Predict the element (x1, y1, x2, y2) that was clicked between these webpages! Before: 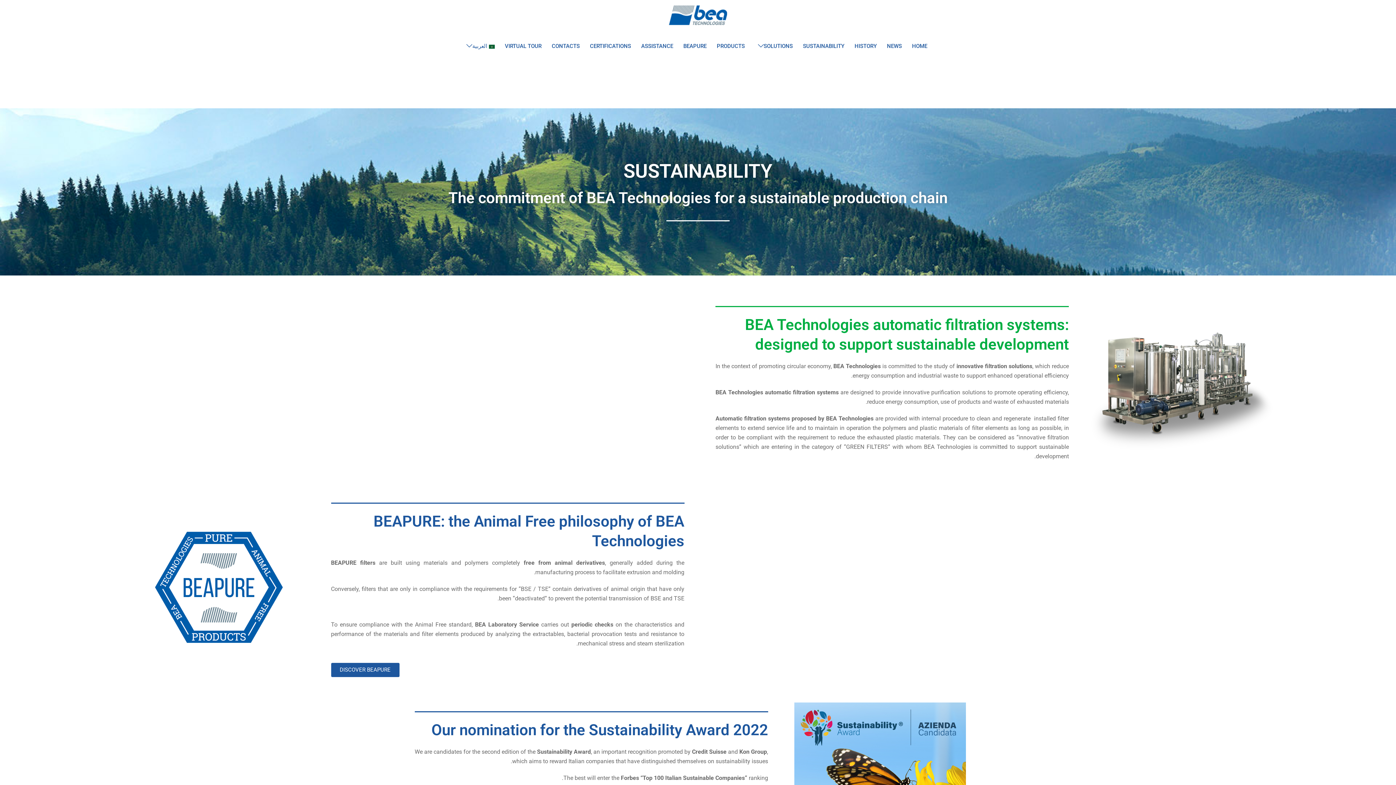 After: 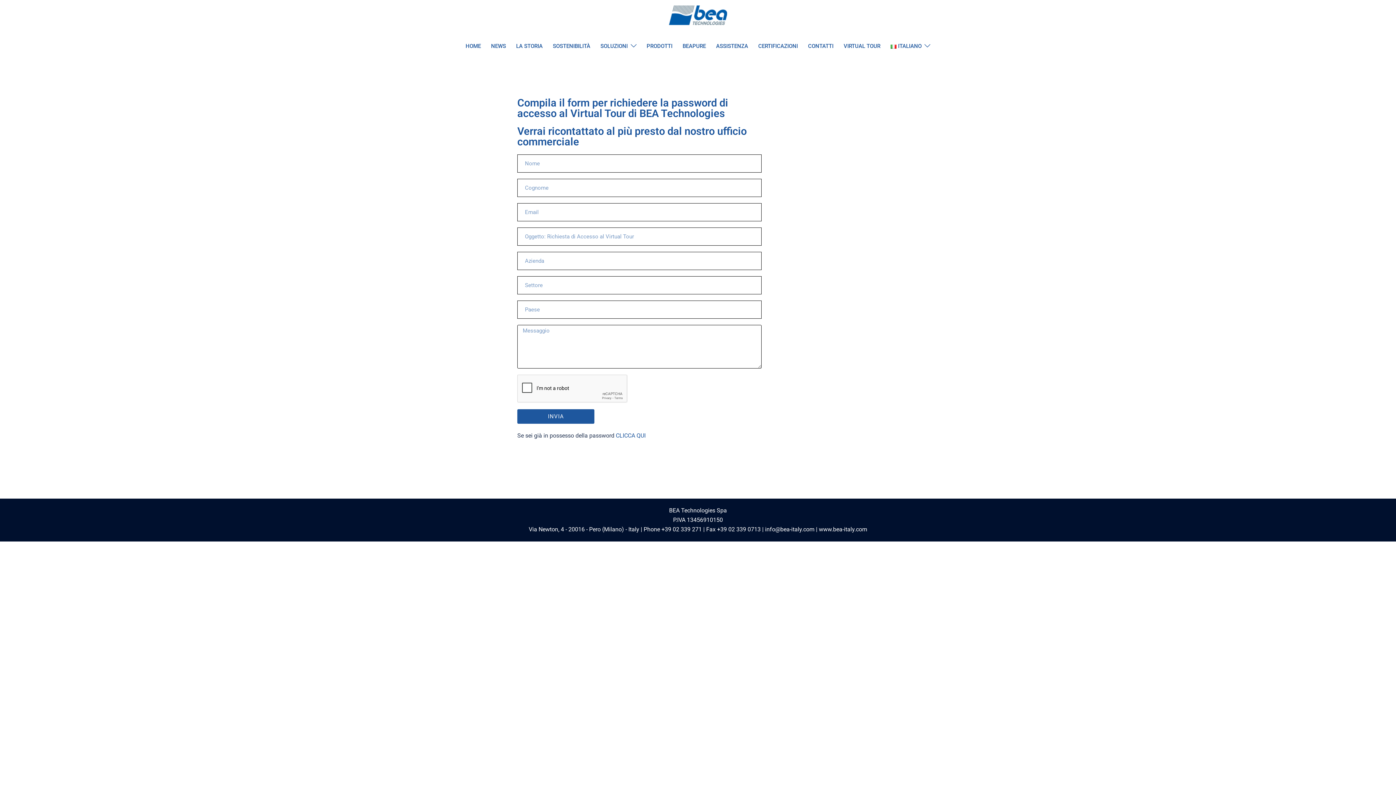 Action: bbox: (505, 41, 541, 50) label: VIRTUAL TOUR